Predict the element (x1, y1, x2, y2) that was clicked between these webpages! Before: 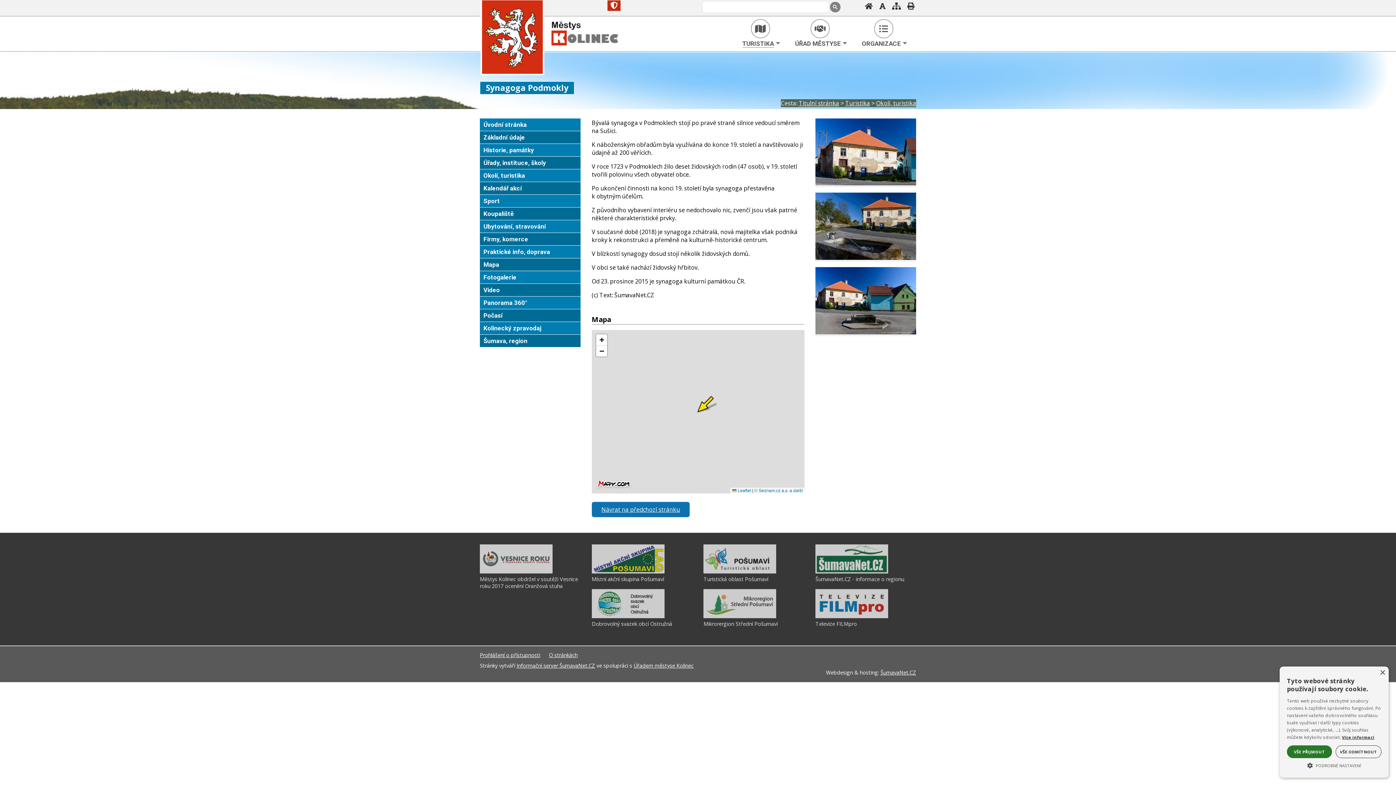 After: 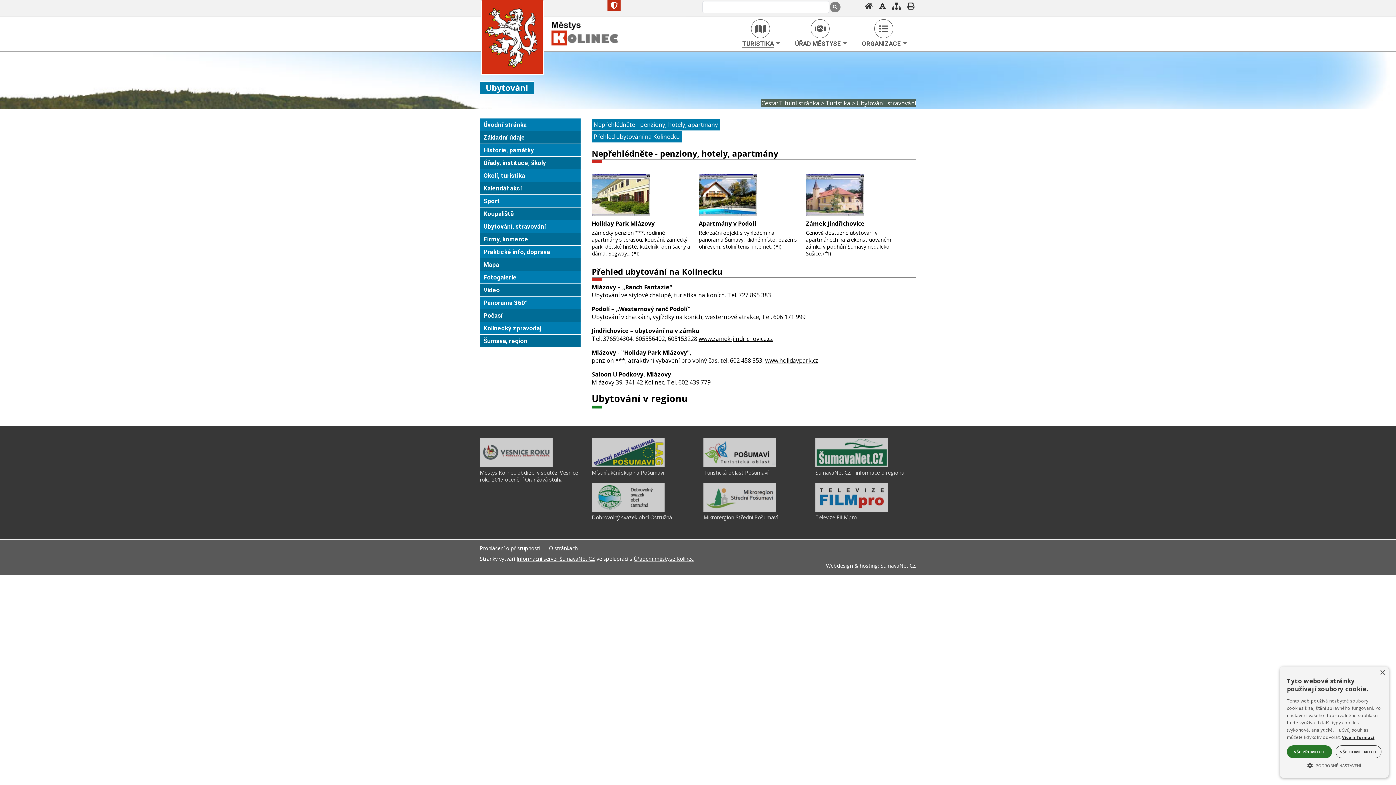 Action: bbox: (480, 220, 580, 232) label: Ubytování, stravování